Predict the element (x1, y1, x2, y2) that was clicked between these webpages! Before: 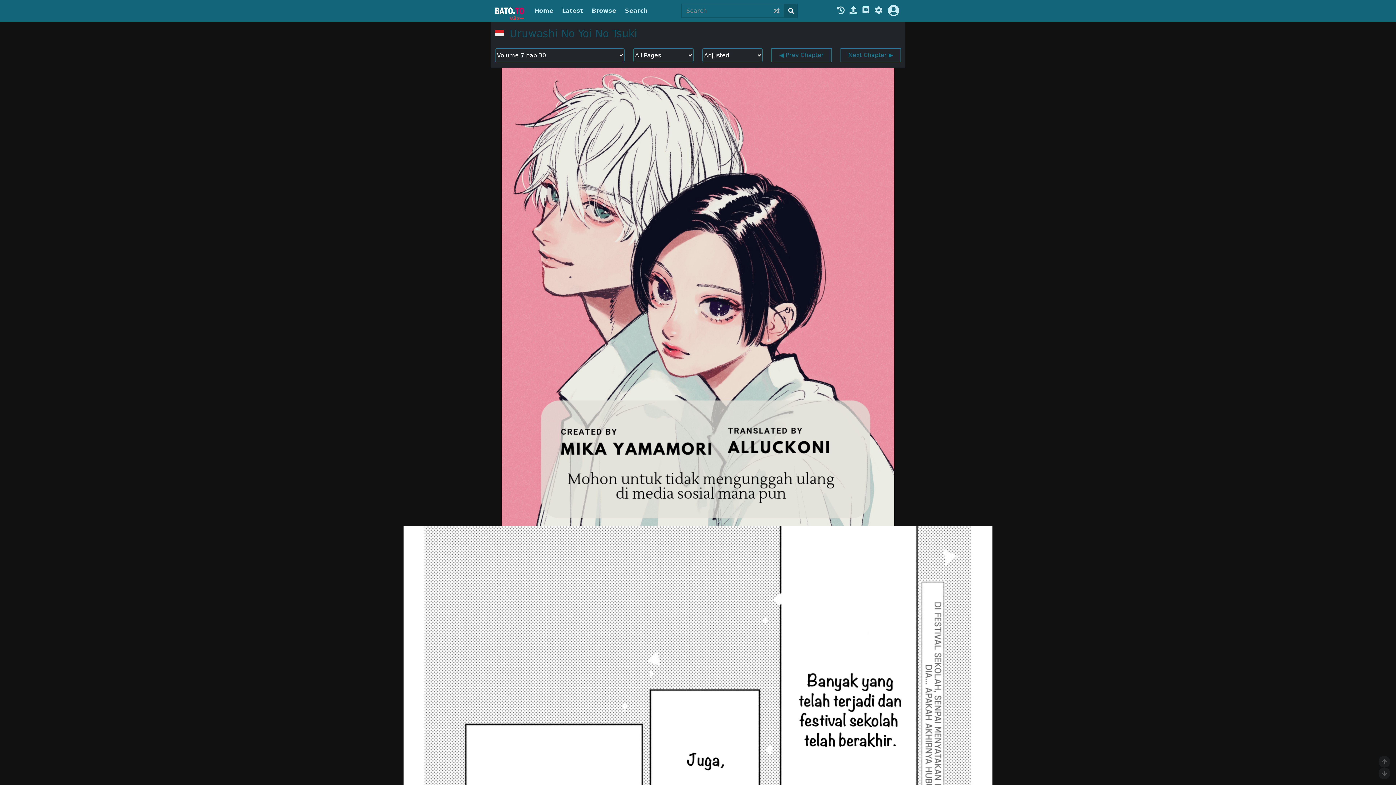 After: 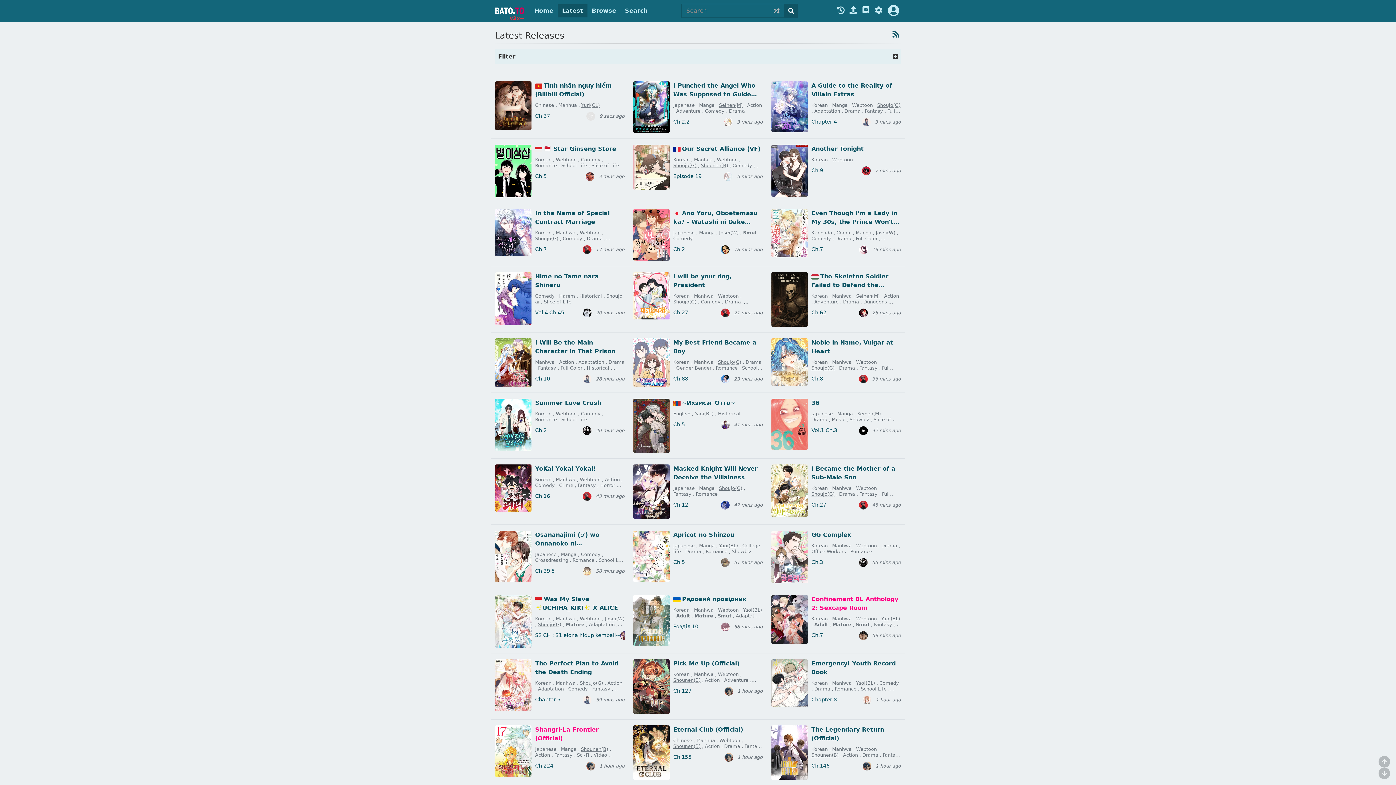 Action: label: Latest bbox: (557, 4, 587, 17)